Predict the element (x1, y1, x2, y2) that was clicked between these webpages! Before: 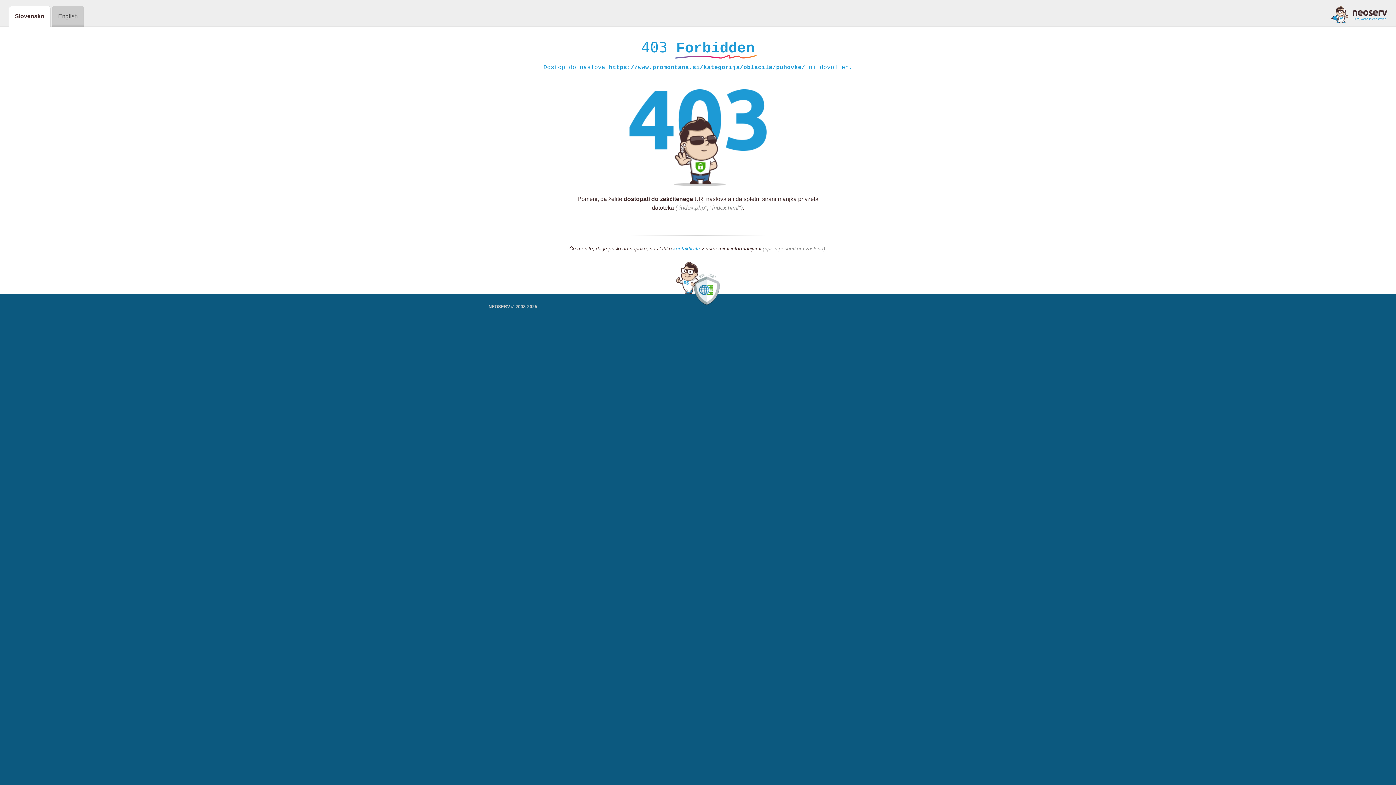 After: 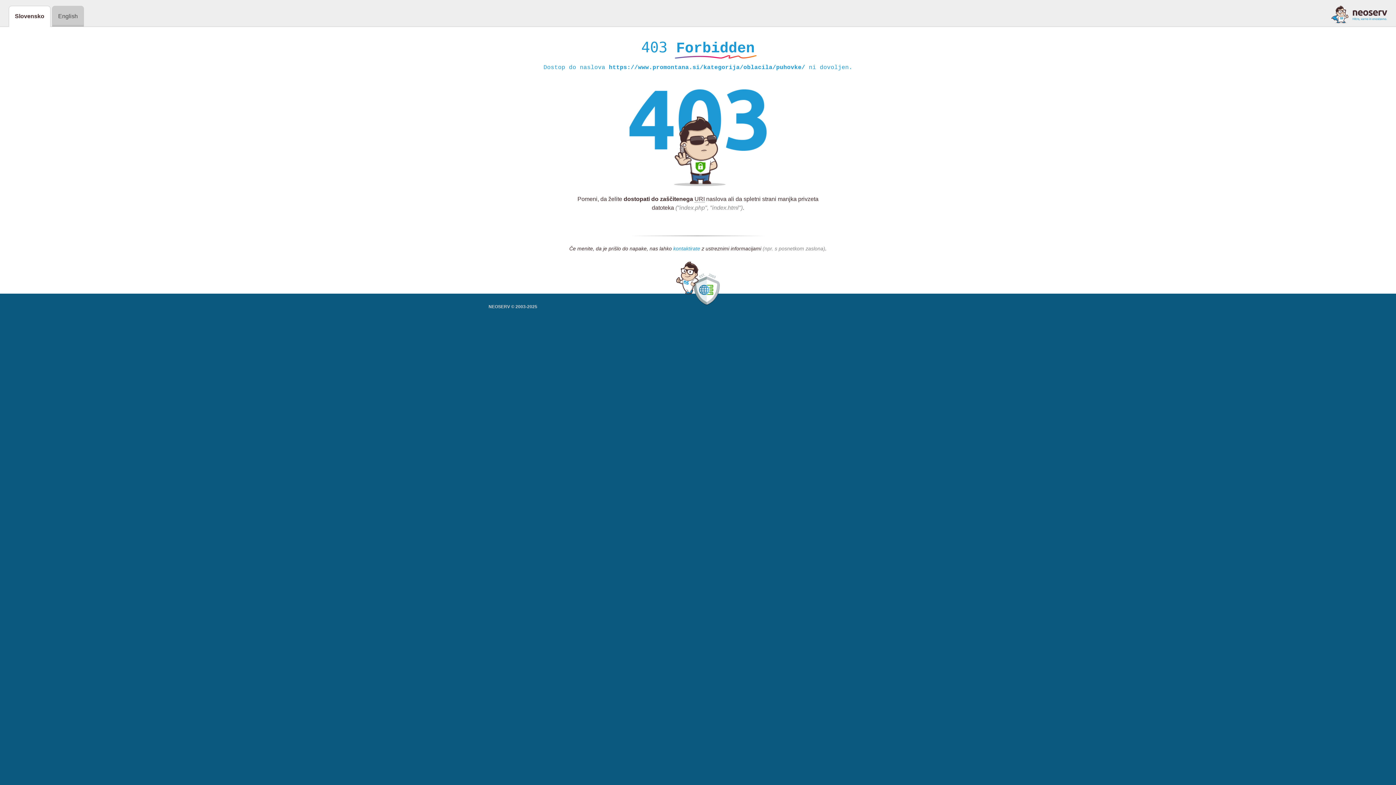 Action: bbox: (673, 245, 700, 252) label: kontaktirate